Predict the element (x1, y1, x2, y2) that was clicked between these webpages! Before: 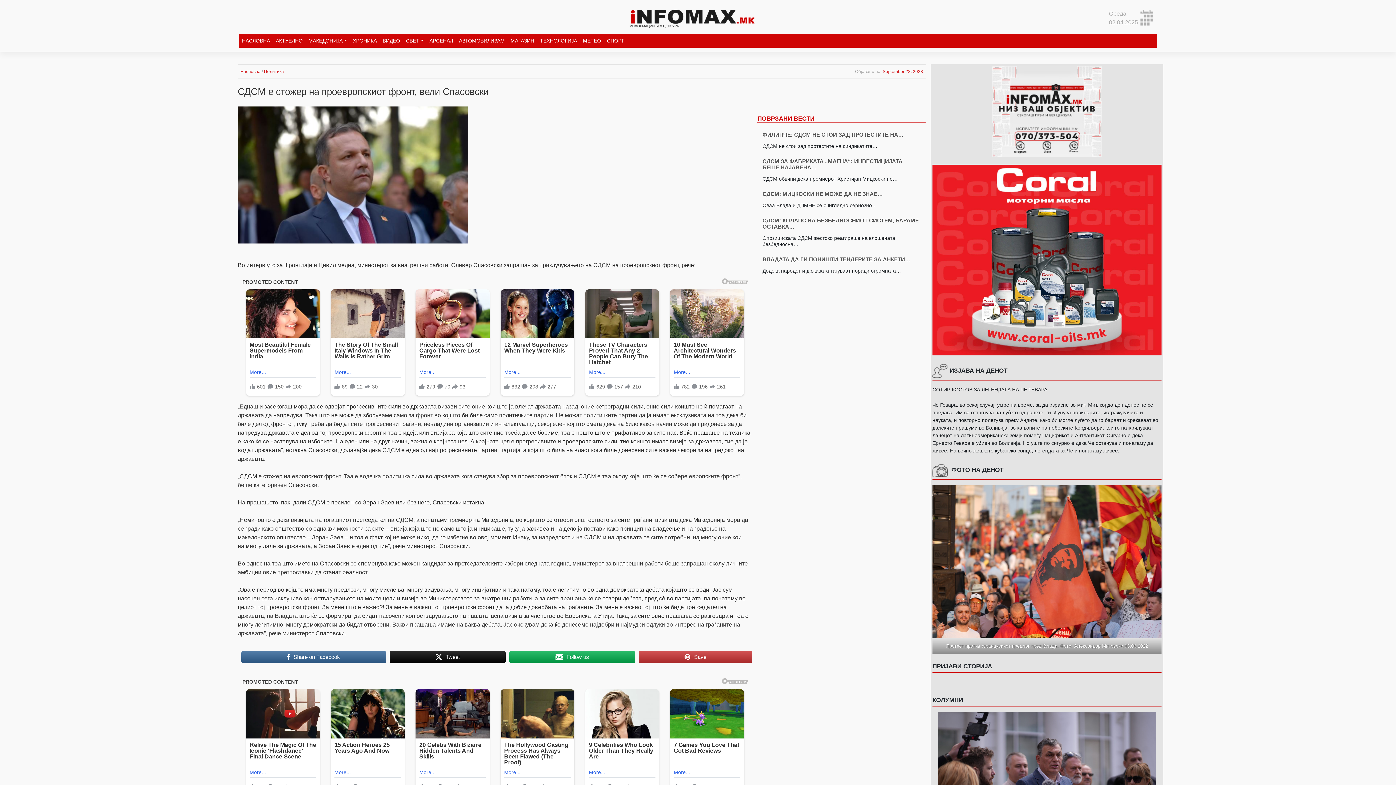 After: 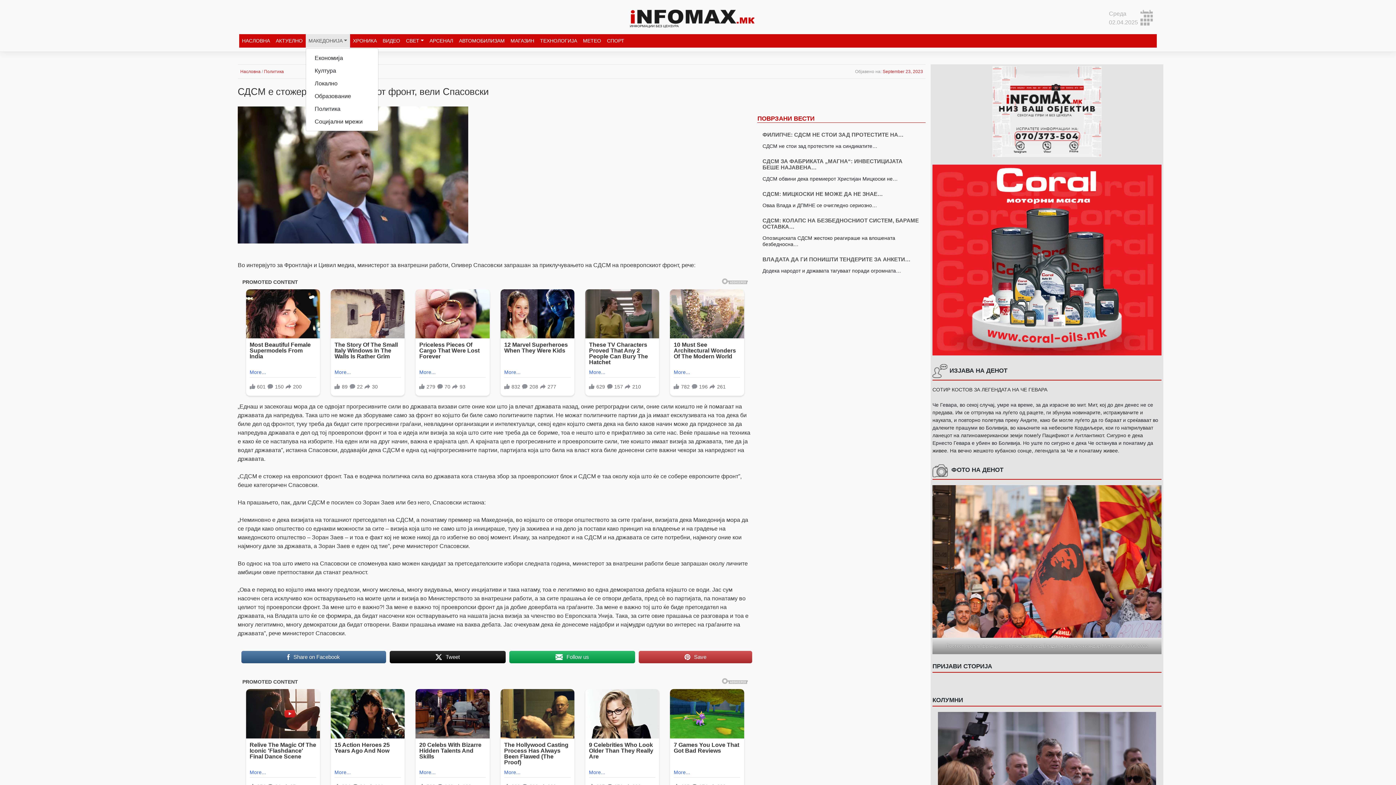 Action: bbox: (305, 34, 350, 47) label: МАКЕДОНИЈА